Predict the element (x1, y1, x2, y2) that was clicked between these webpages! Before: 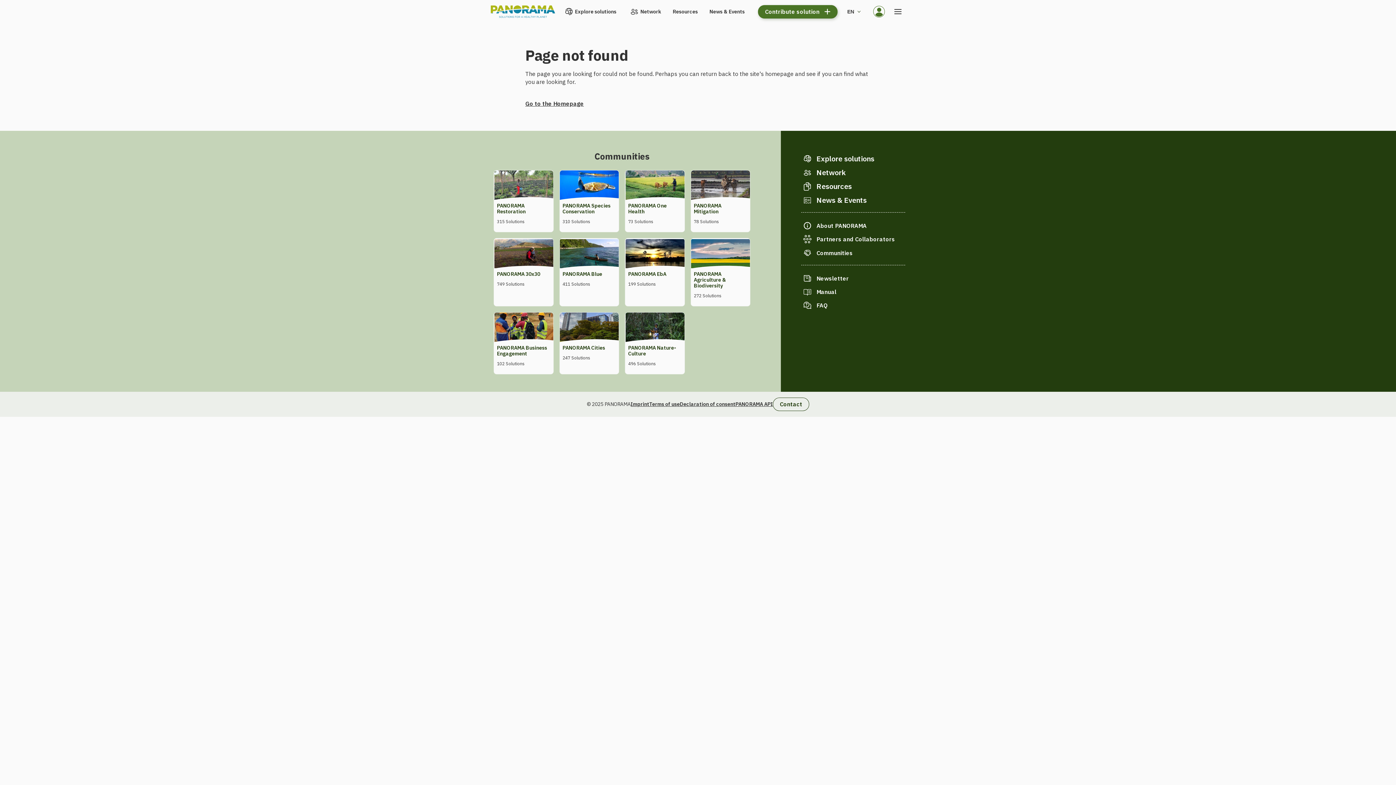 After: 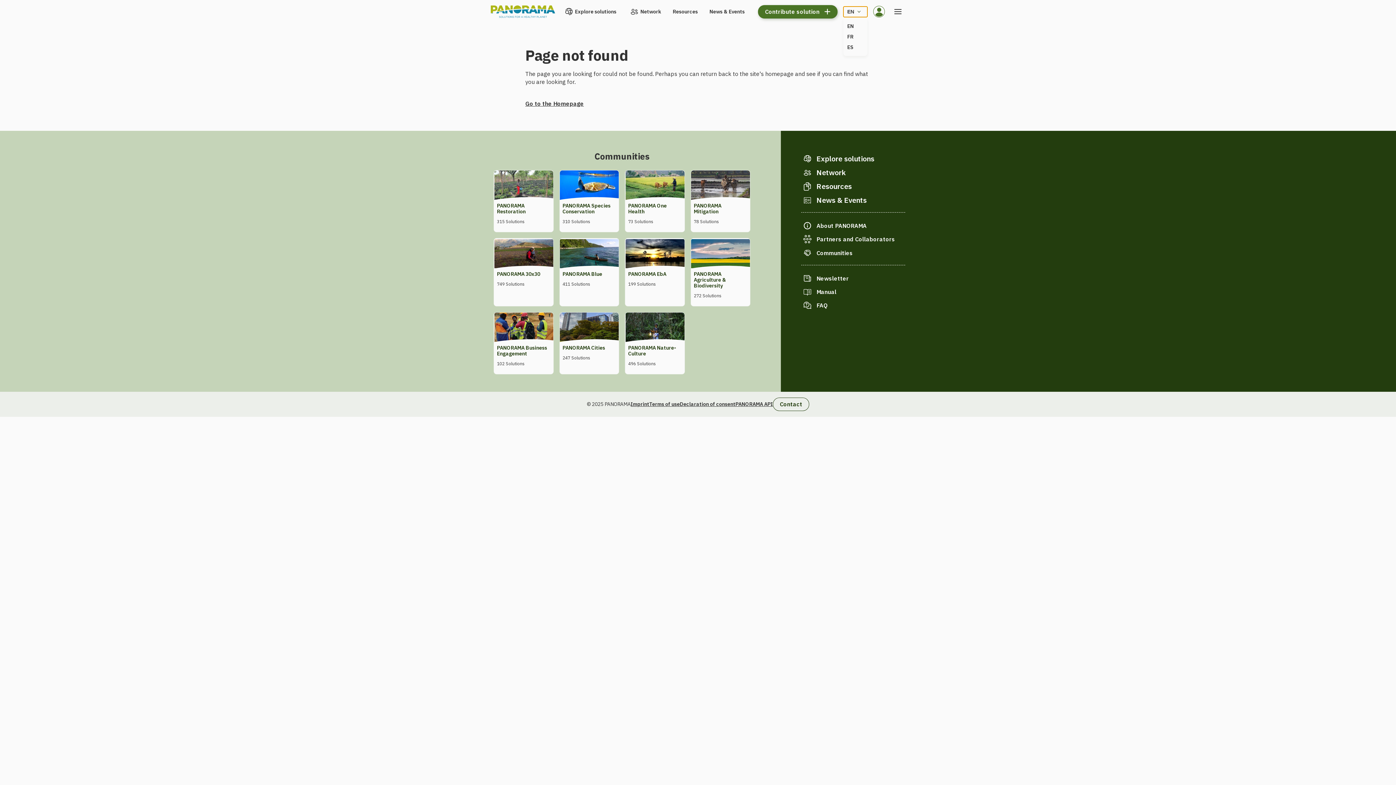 Action: label: EN bbox: (843, 6, 867, 16)